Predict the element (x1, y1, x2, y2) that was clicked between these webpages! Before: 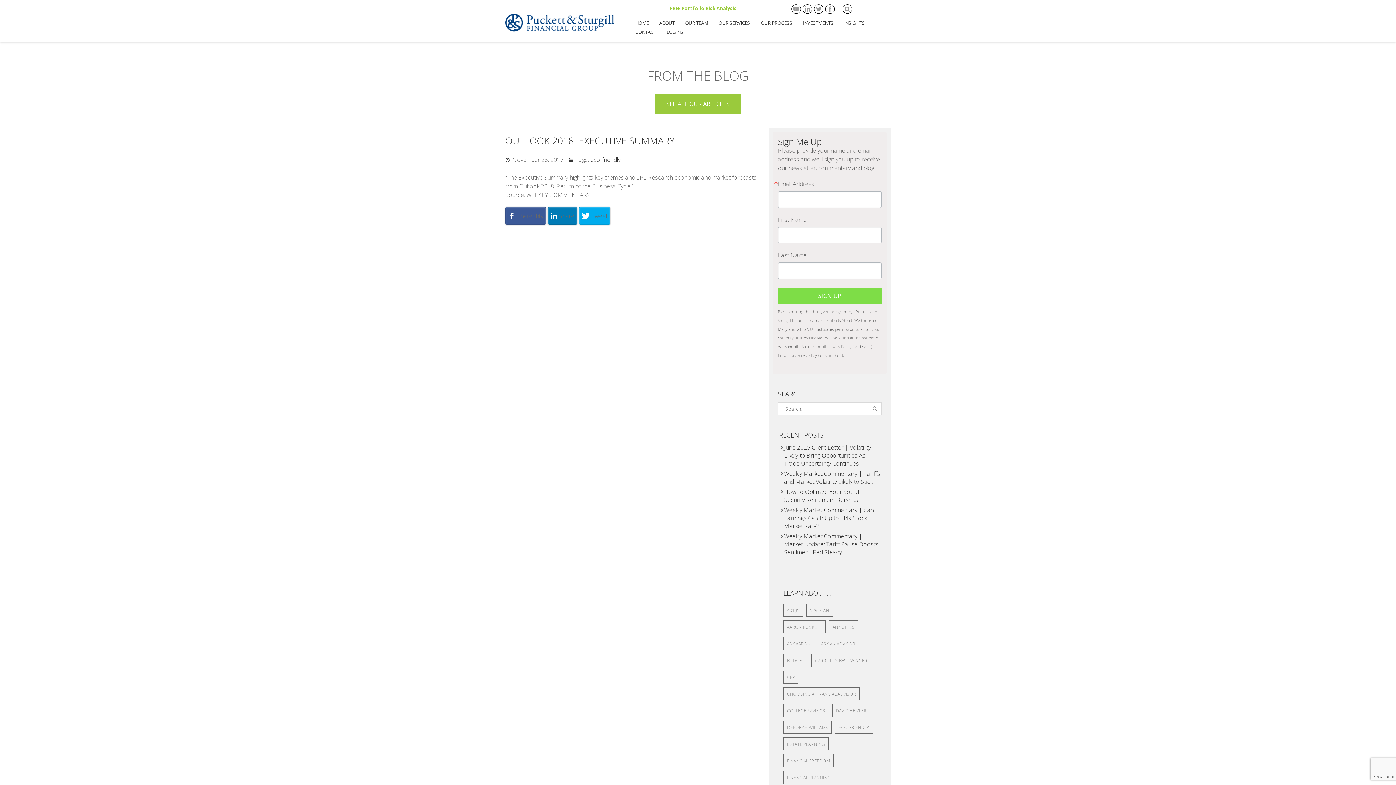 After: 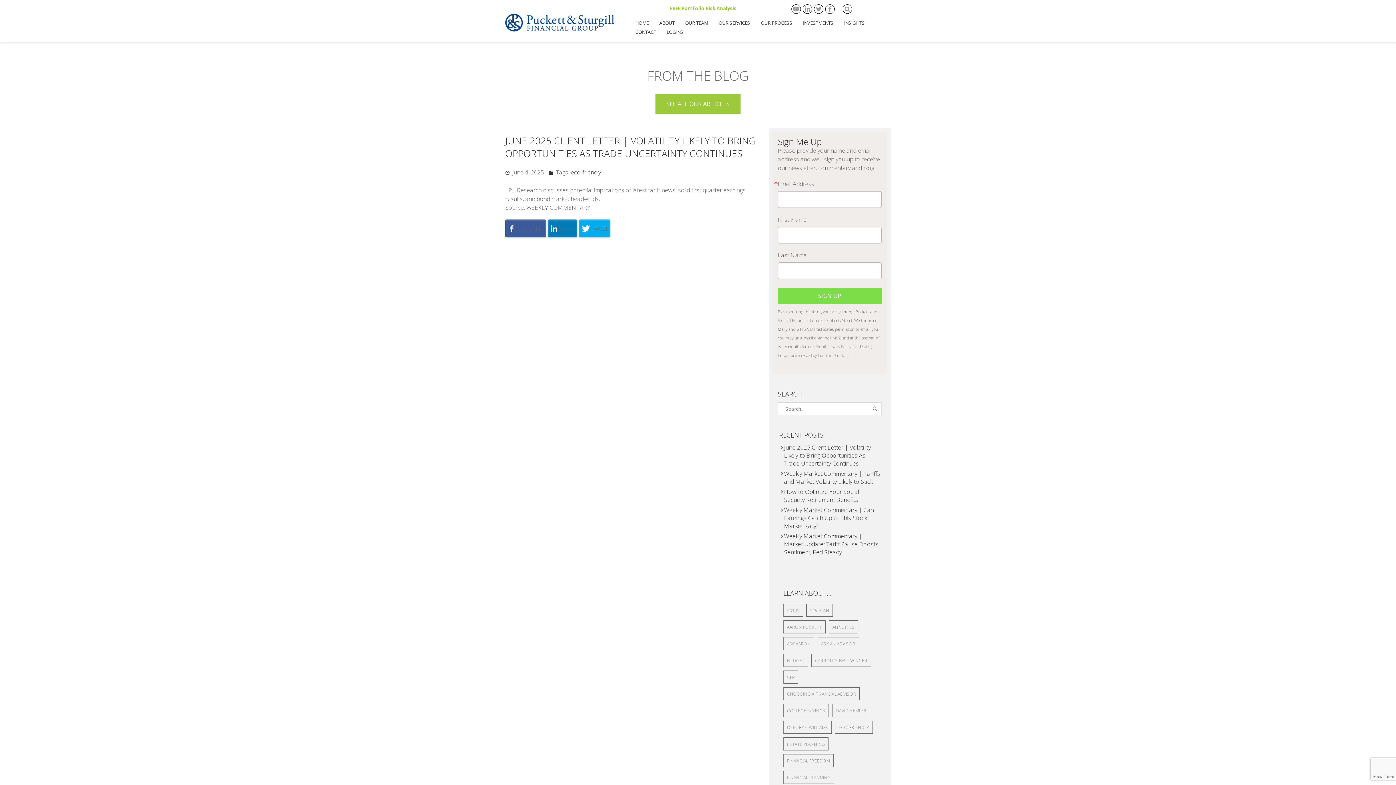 Action: bbox: (784, 443, 871, 467) label: June 2025 Client Letter | Volatility Likely to Bring Opportunities As Trade Uncertainty Continues